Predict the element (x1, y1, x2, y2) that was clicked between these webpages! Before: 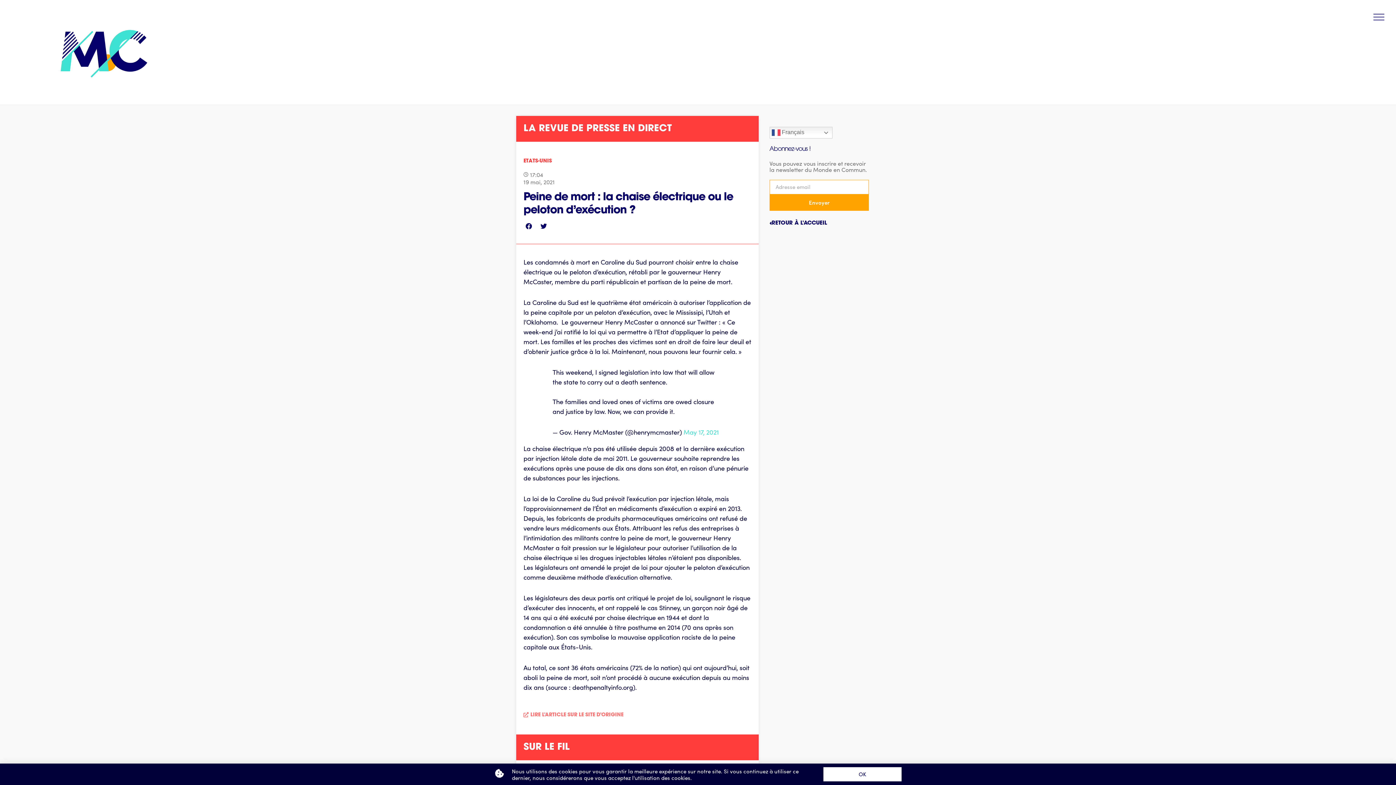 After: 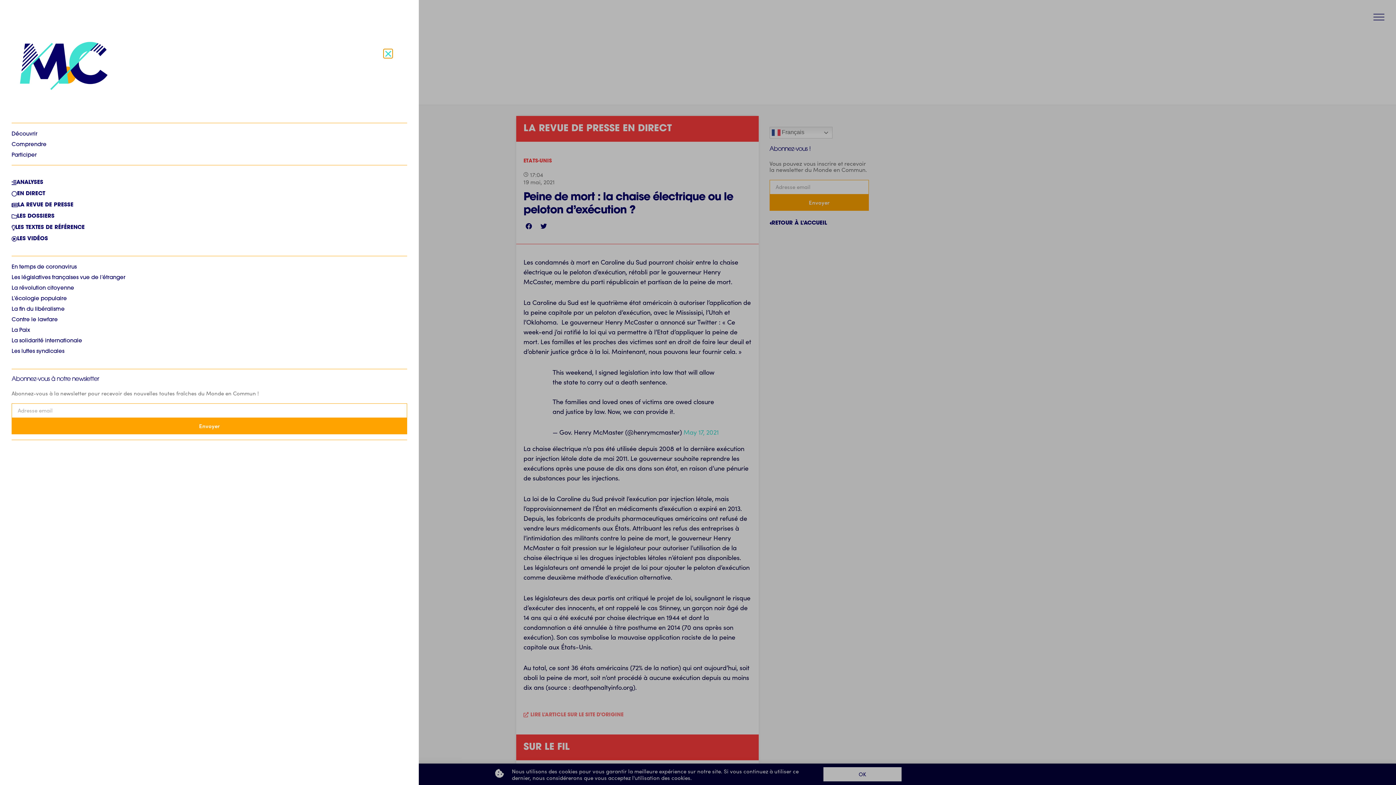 Action: bbox: (1373, 11, 1384, 22)